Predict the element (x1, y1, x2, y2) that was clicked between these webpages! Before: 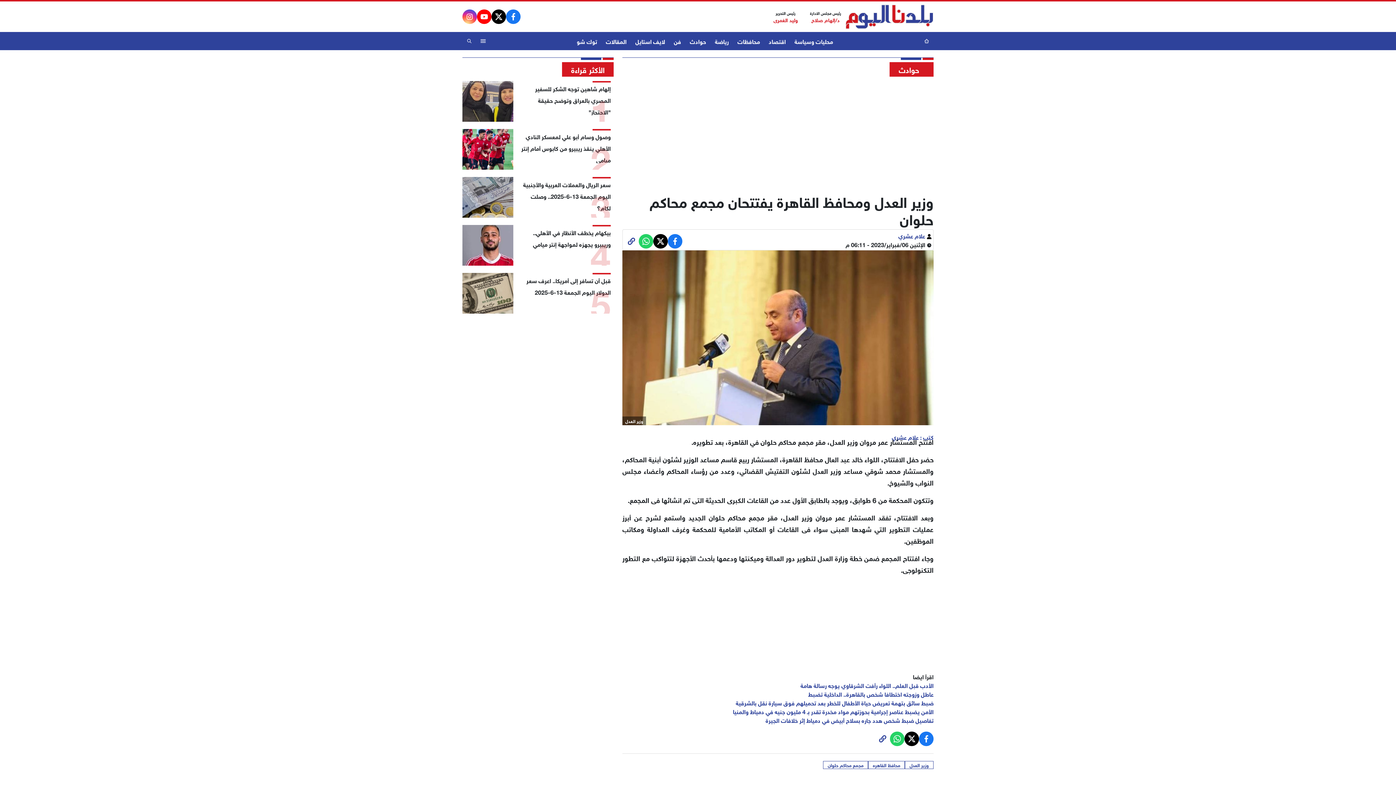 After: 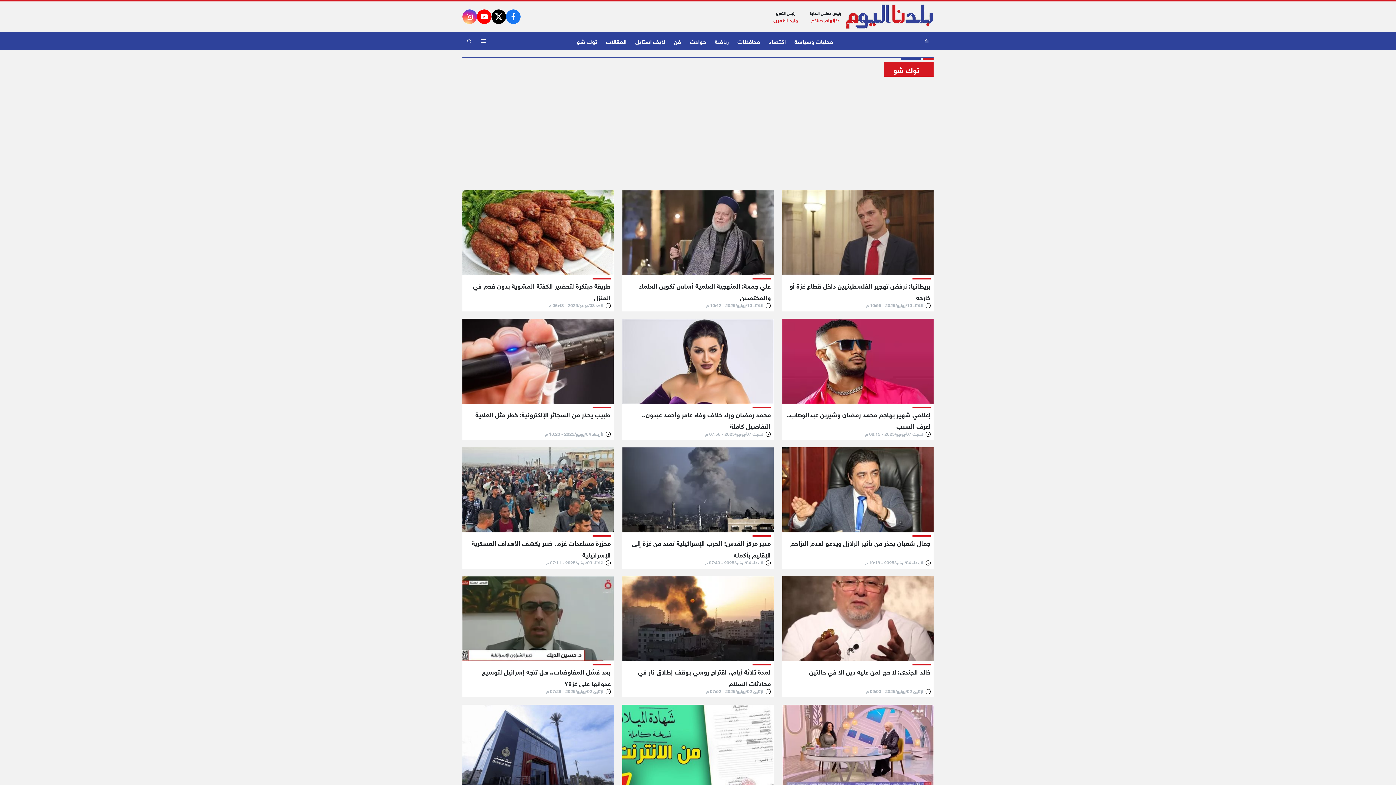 Action: label: توك شو bbox: (572, 31, 601, 50)